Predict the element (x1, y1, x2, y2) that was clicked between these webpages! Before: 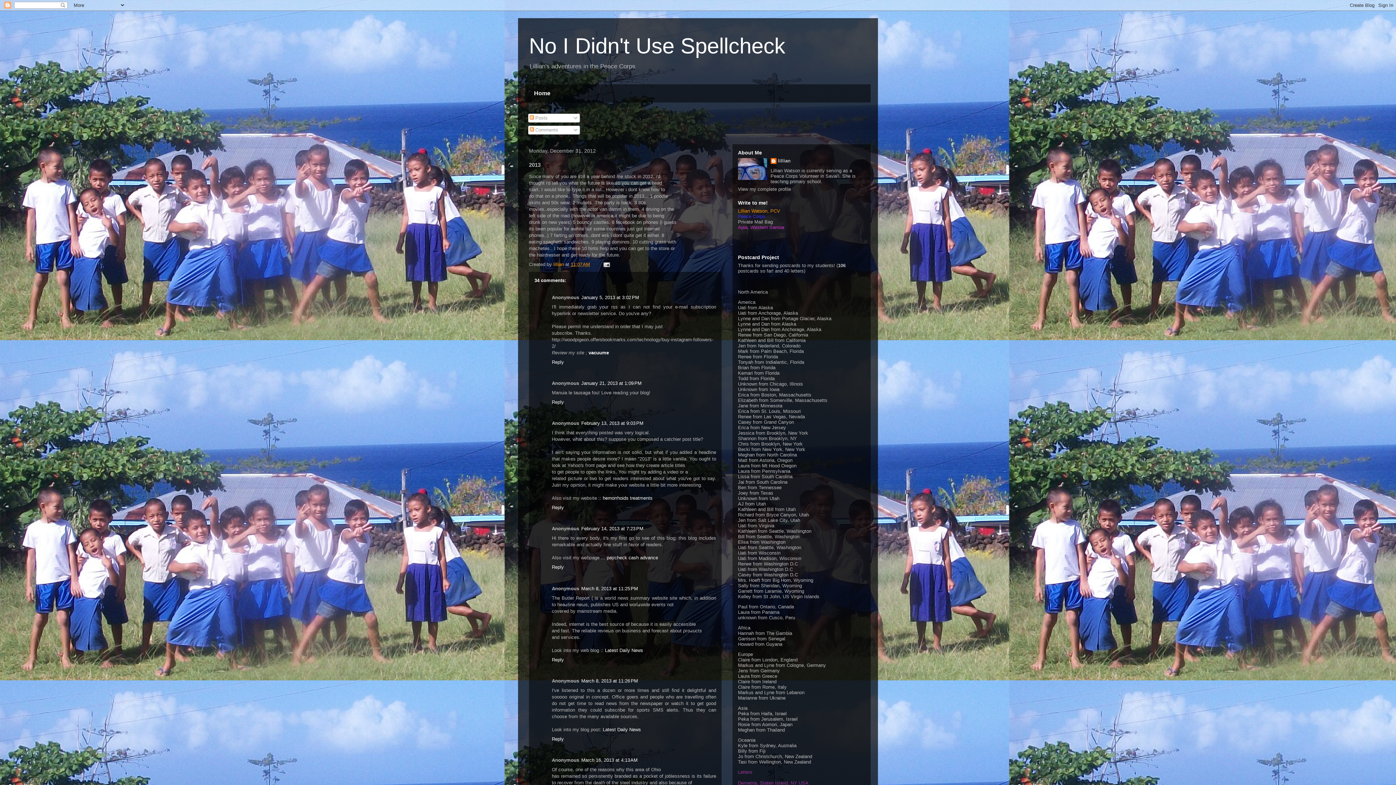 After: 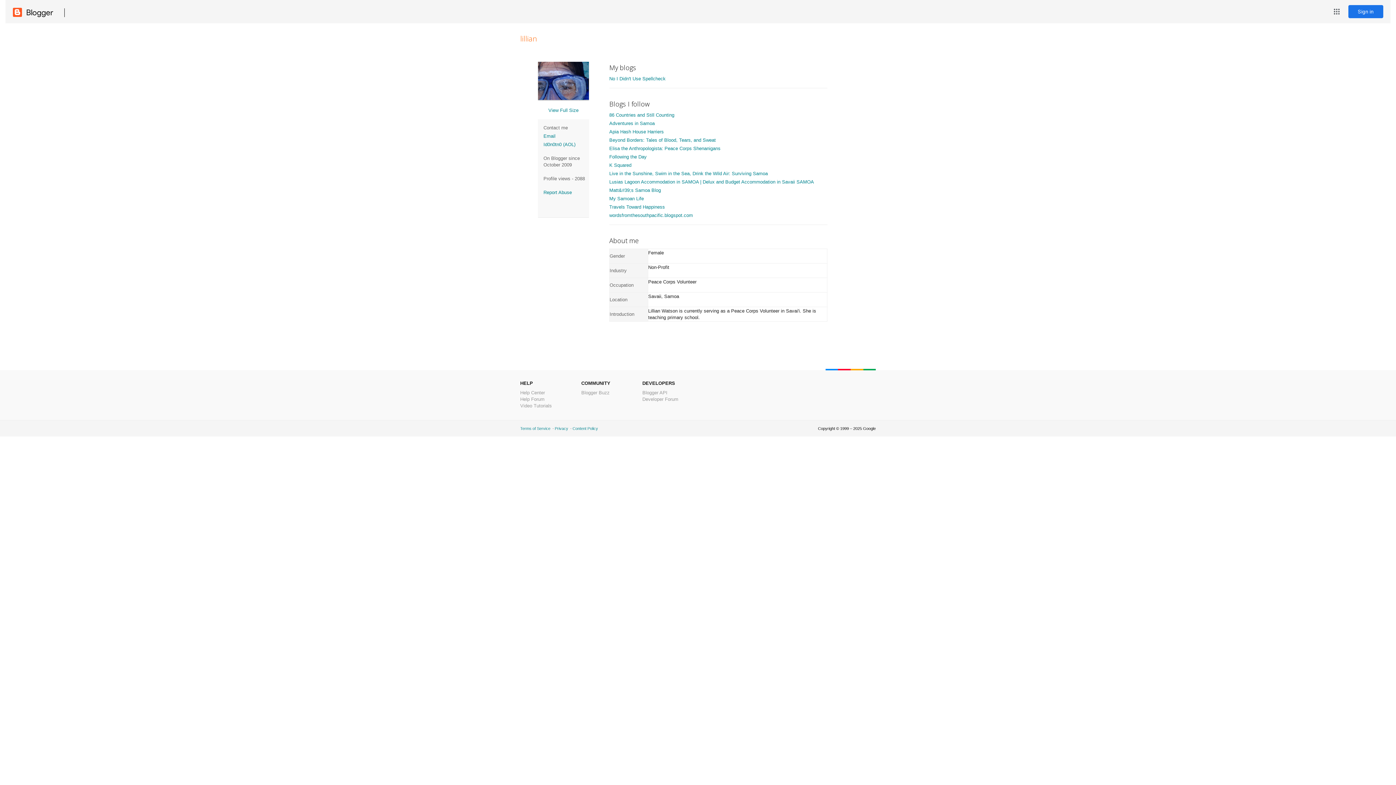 Action: label: lillian  bbox: (553, 261, 565, 267)